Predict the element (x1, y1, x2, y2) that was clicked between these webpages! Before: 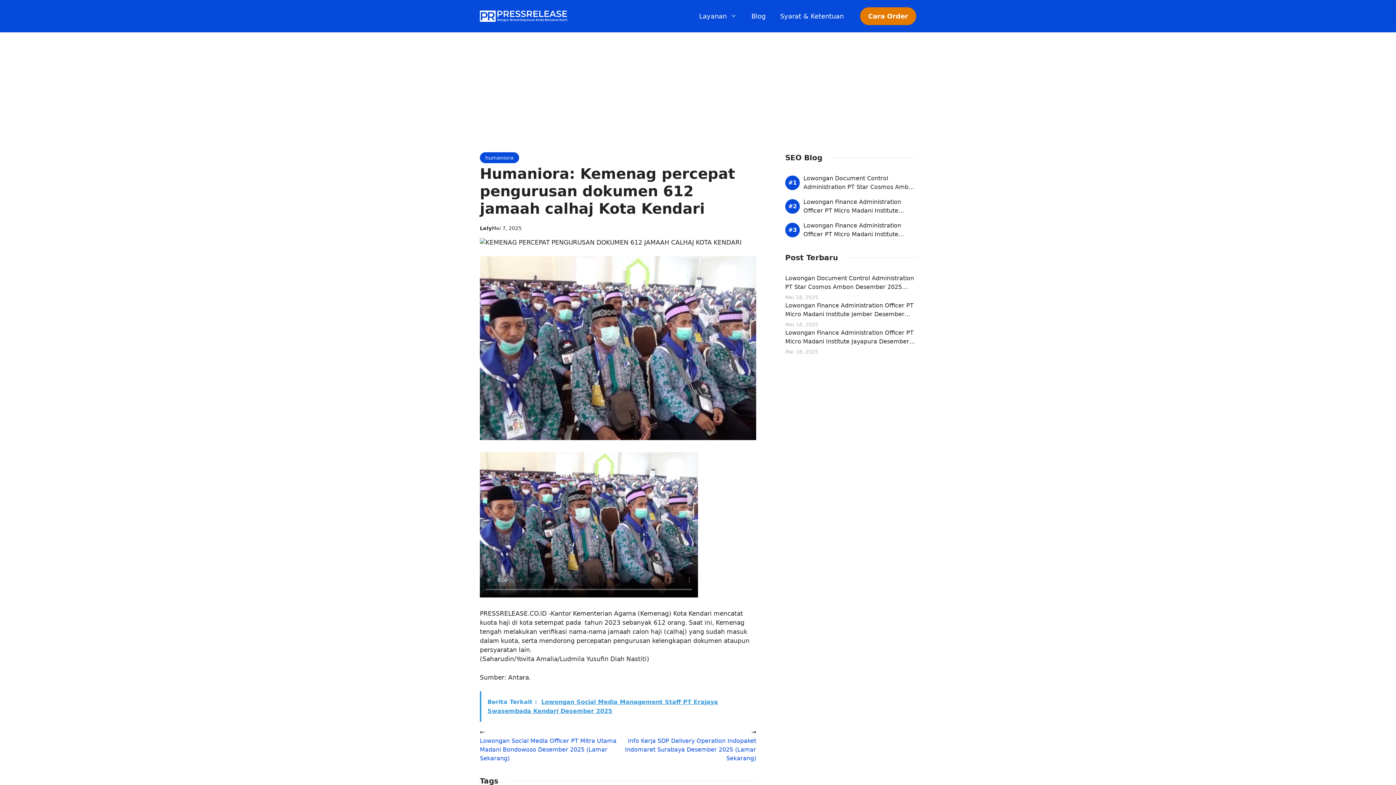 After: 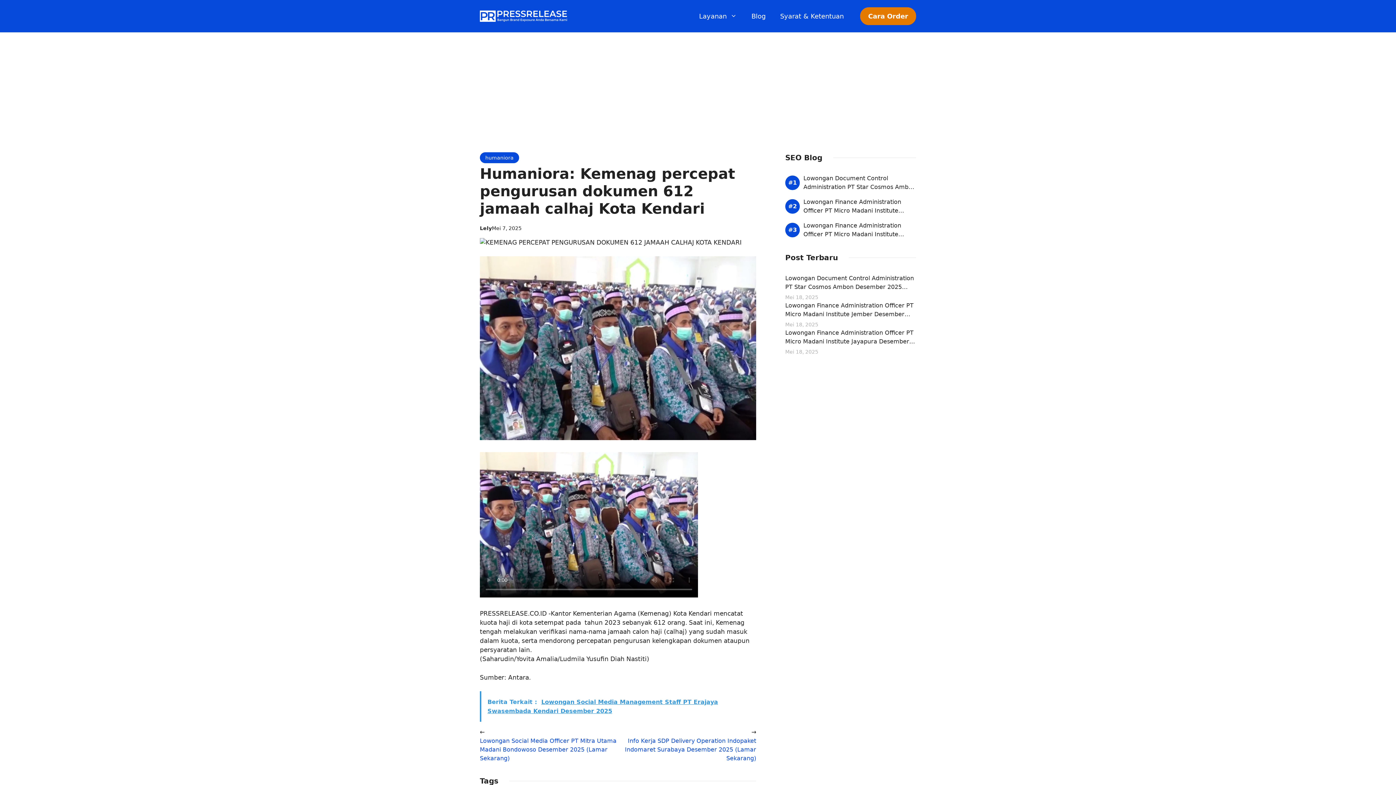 Action: label: Berita Terkait :  Lowongan Social Media Management Staff PT Erajaya Swasembada Kendari Desember 2025 bbox: (480, 691, 756, 722)